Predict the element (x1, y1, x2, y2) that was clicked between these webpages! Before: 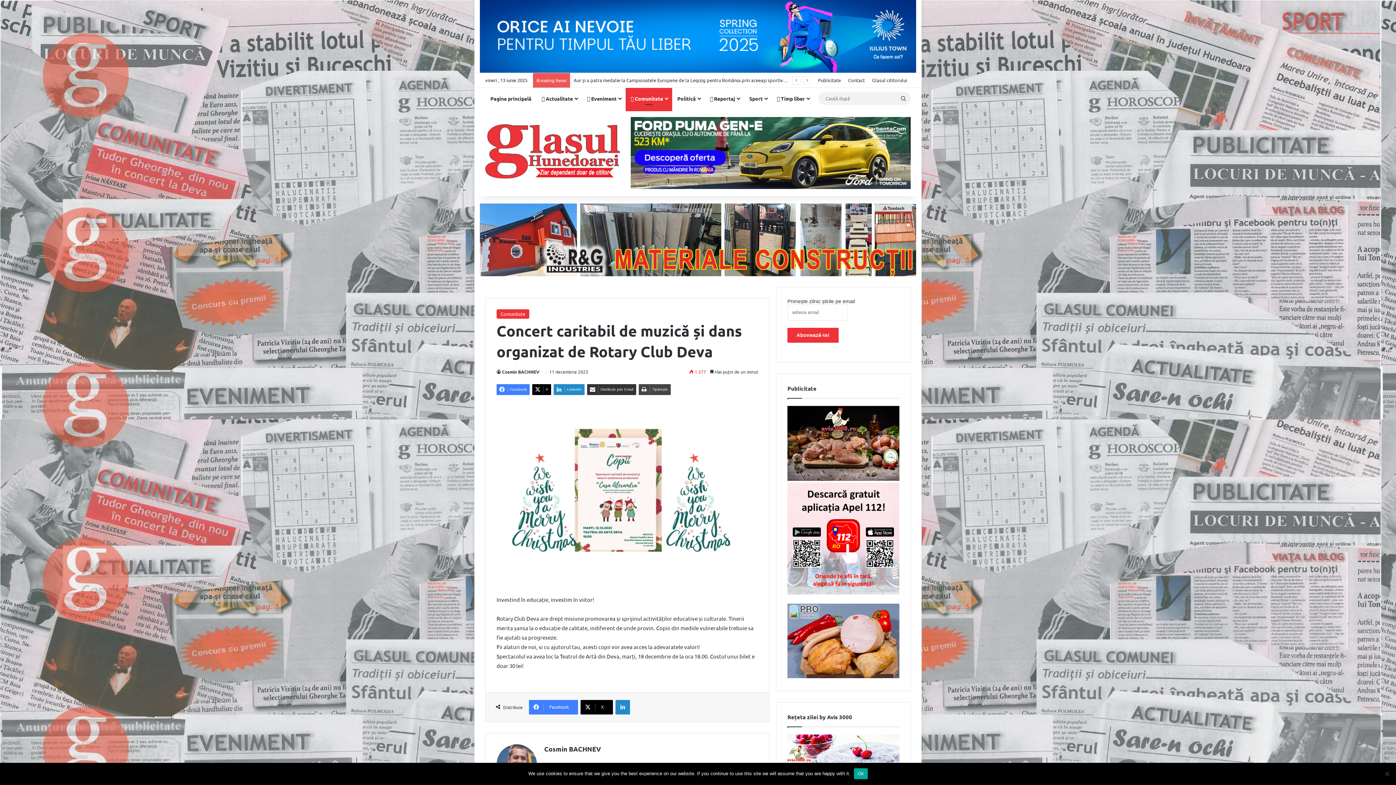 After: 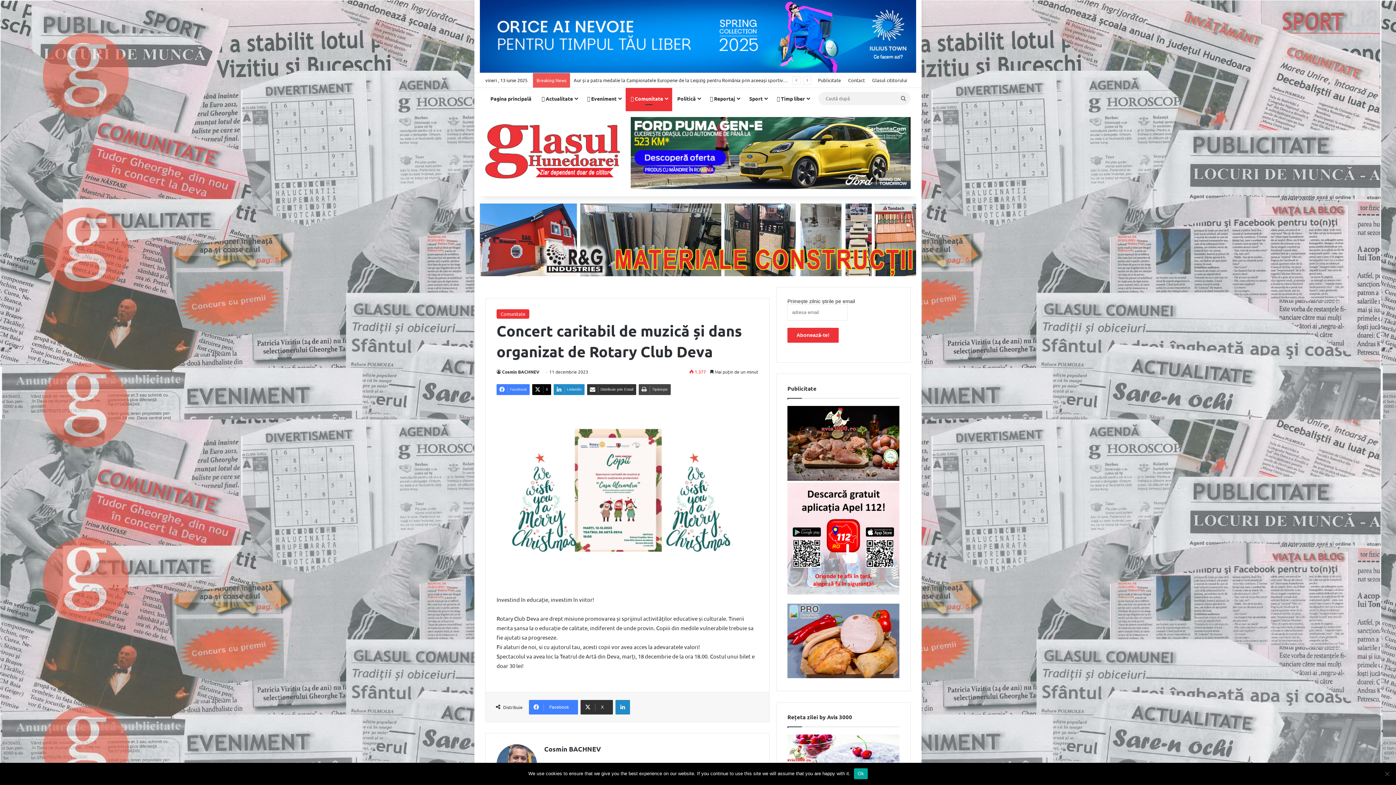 Action: label: X bbox: (580, 691, 613, 705)